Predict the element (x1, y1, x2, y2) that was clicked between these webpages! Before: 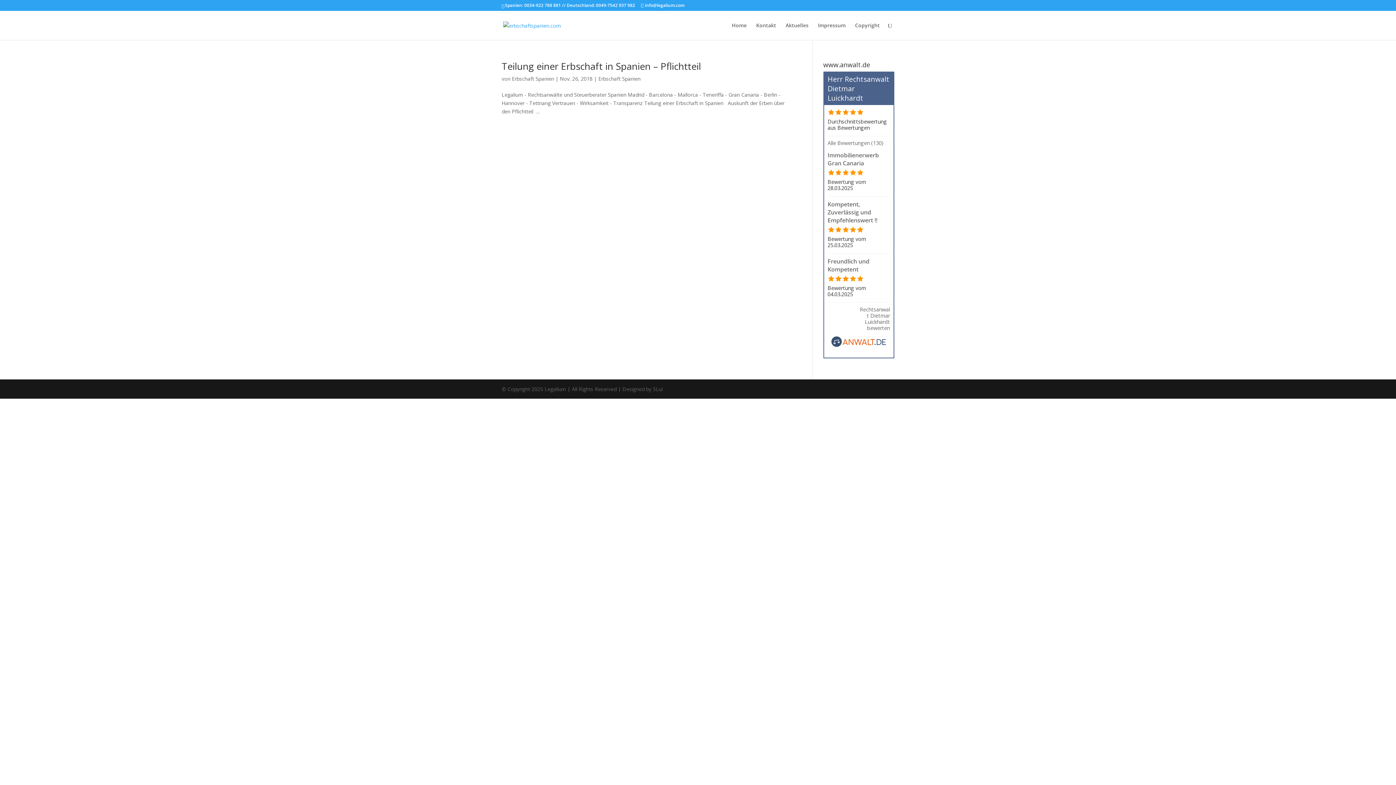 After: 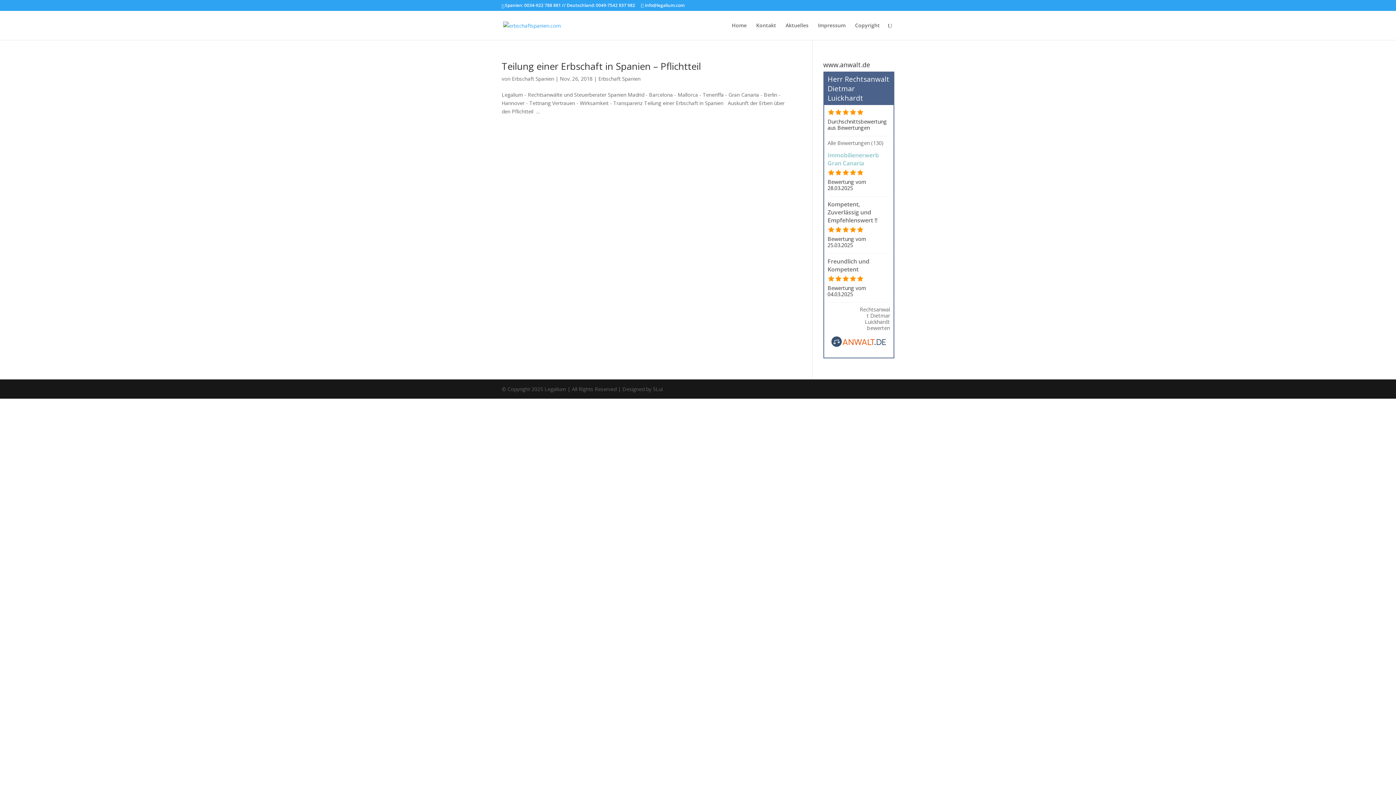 Action: label: Immobilienerwerb Gran Canaria bbox: (827, 151, 879, 167)